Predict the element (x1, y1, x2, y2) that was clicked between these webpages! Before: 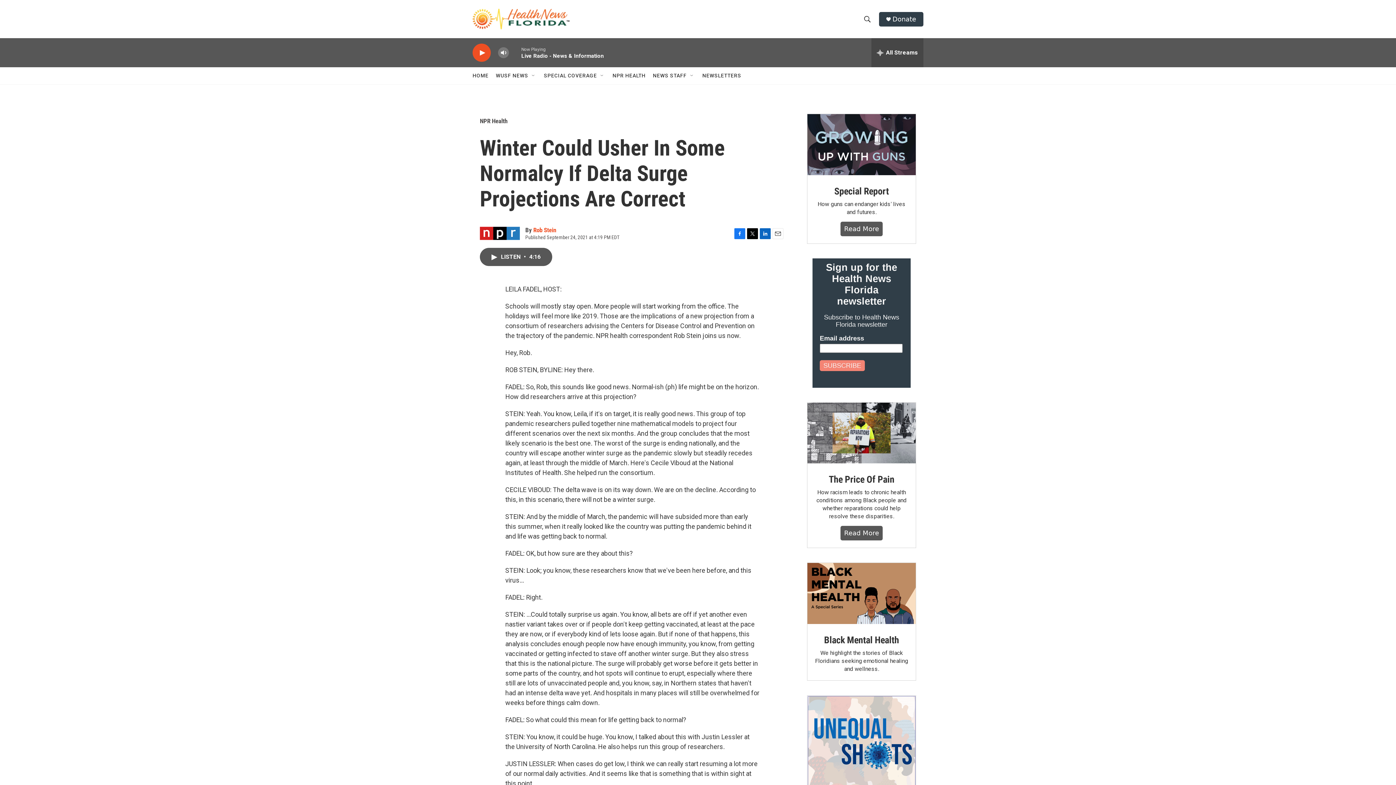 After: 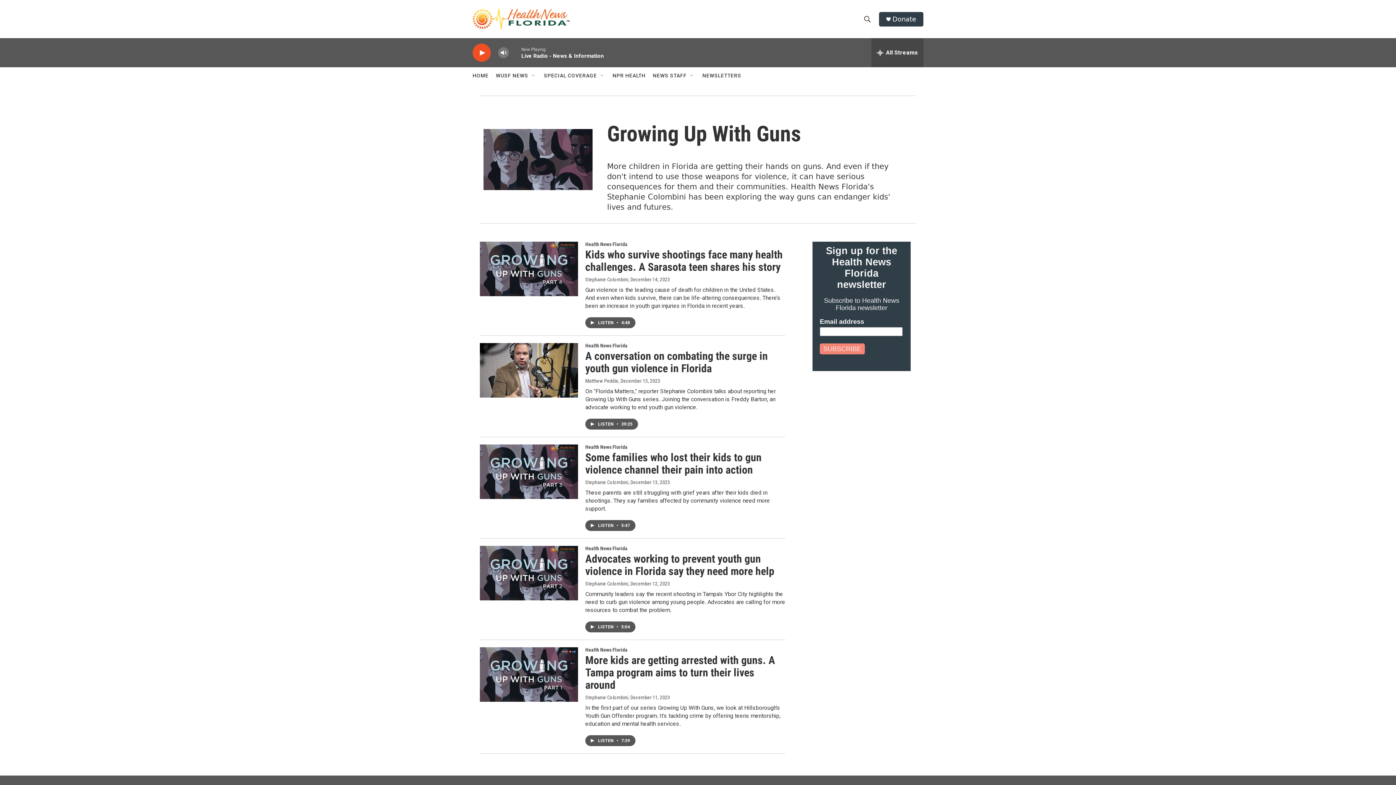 Action: bbox: (844, 224, 879, 232) label: Read More